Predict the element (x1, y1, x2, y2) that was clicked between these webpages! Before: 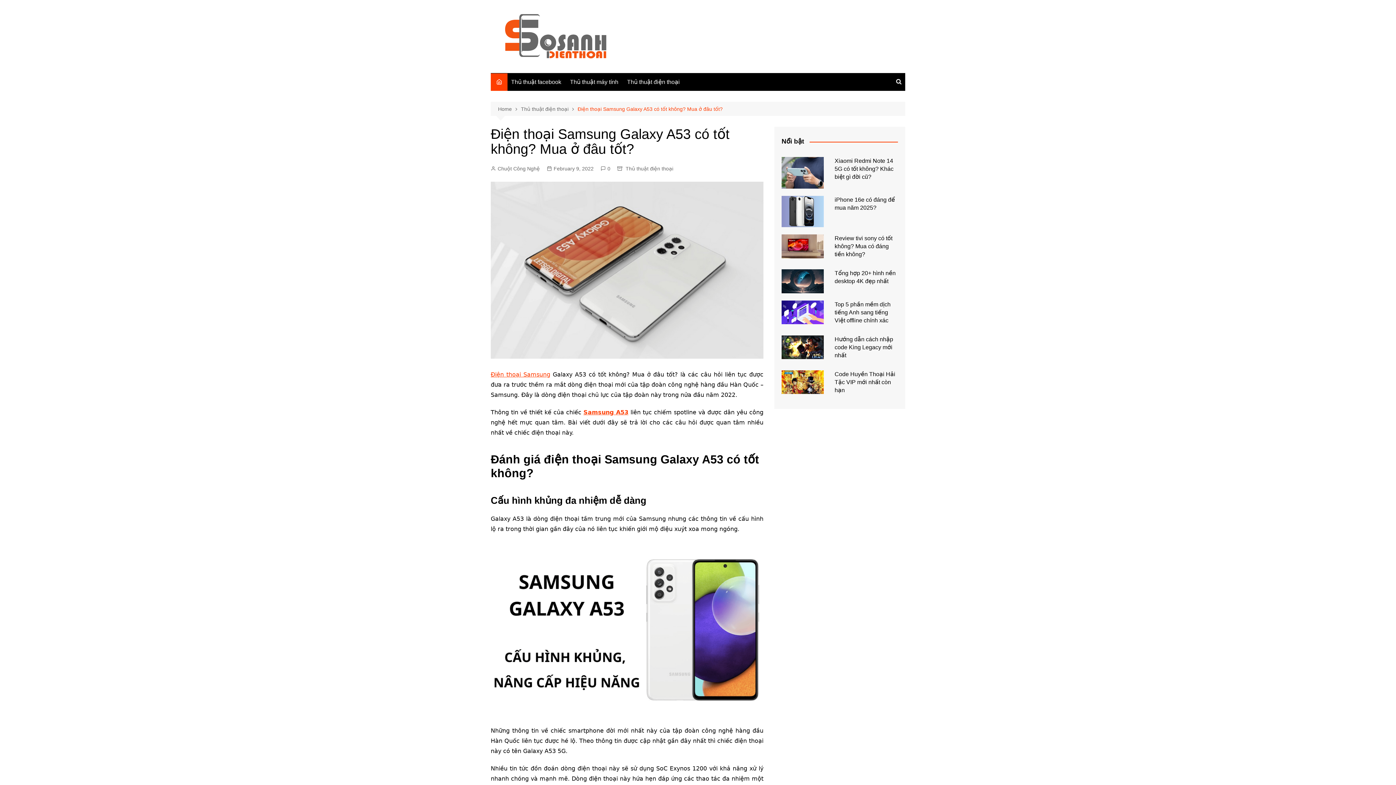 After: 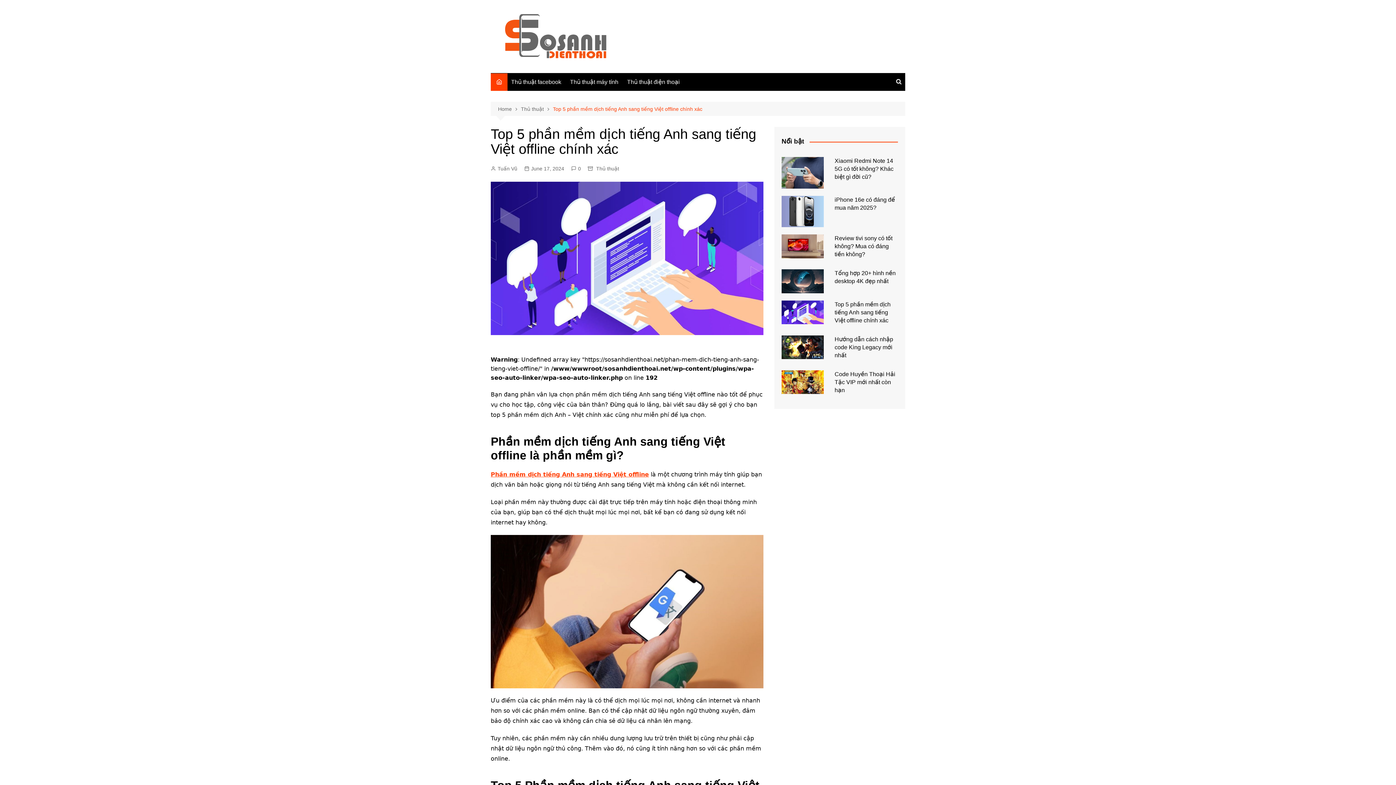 Action: label: Top 5 phần mềm dịch tiếng Anh sang tiếng Việt offline chính xác bbox: (834, 301, 890, 323)